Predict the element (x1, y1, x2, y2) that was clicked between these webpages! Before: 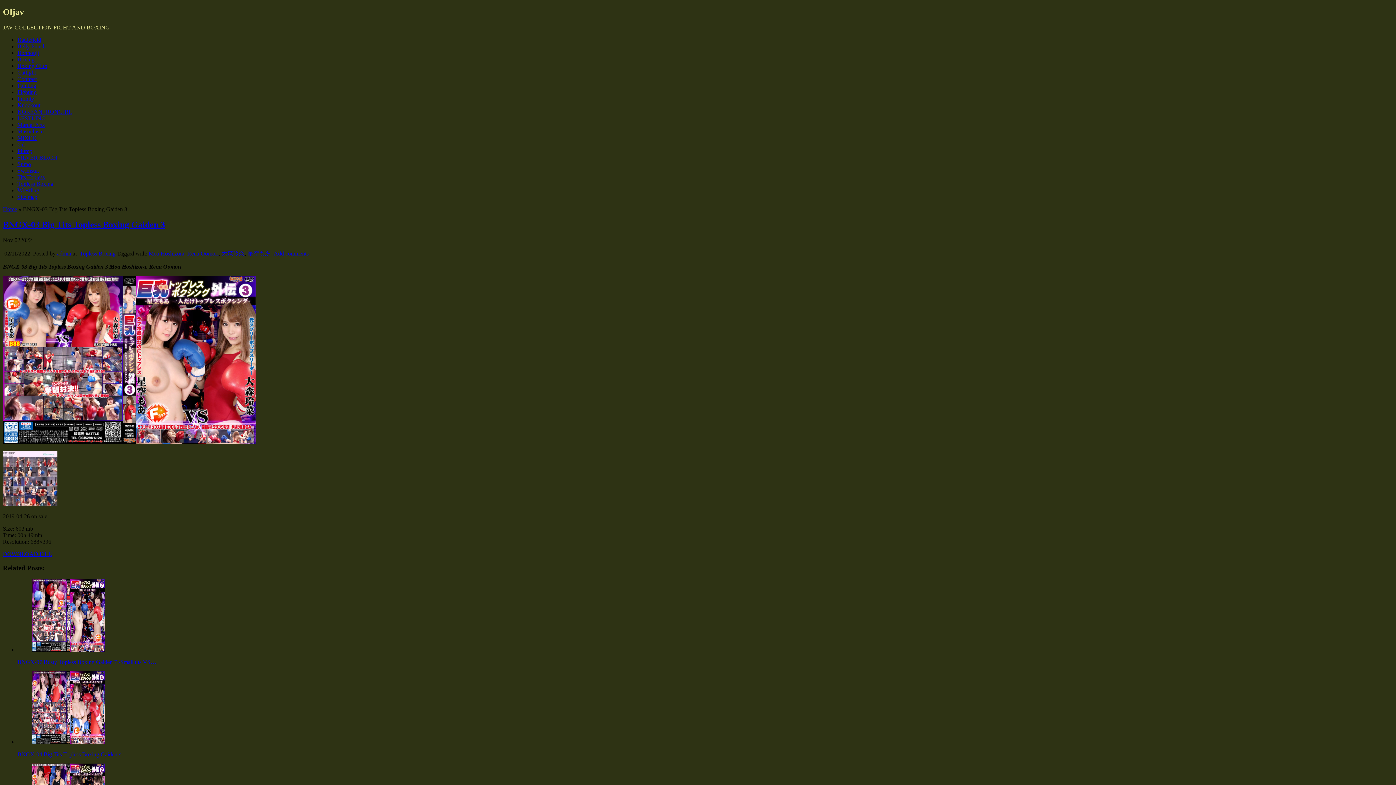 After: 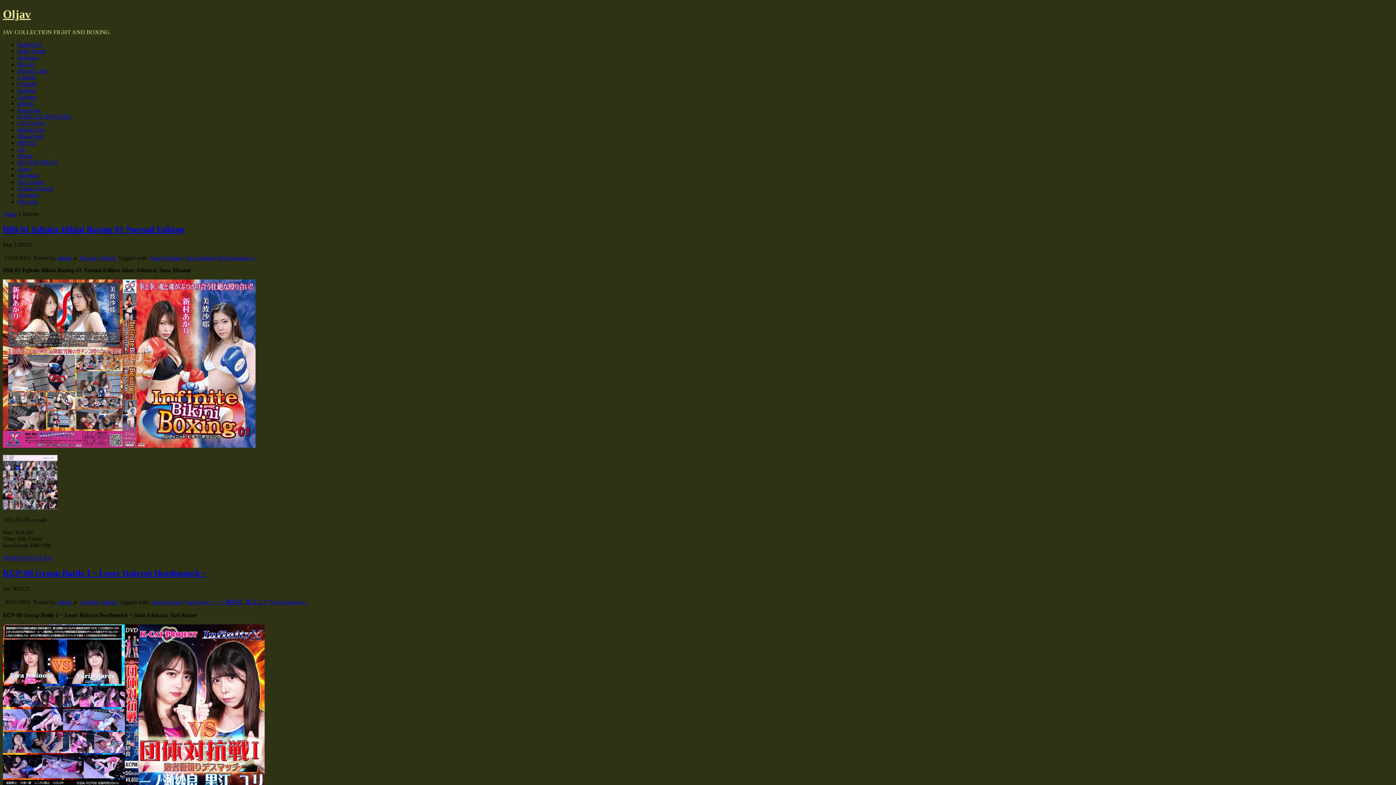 Action: bbox: (17, 95, 34, 101) label: Infinity